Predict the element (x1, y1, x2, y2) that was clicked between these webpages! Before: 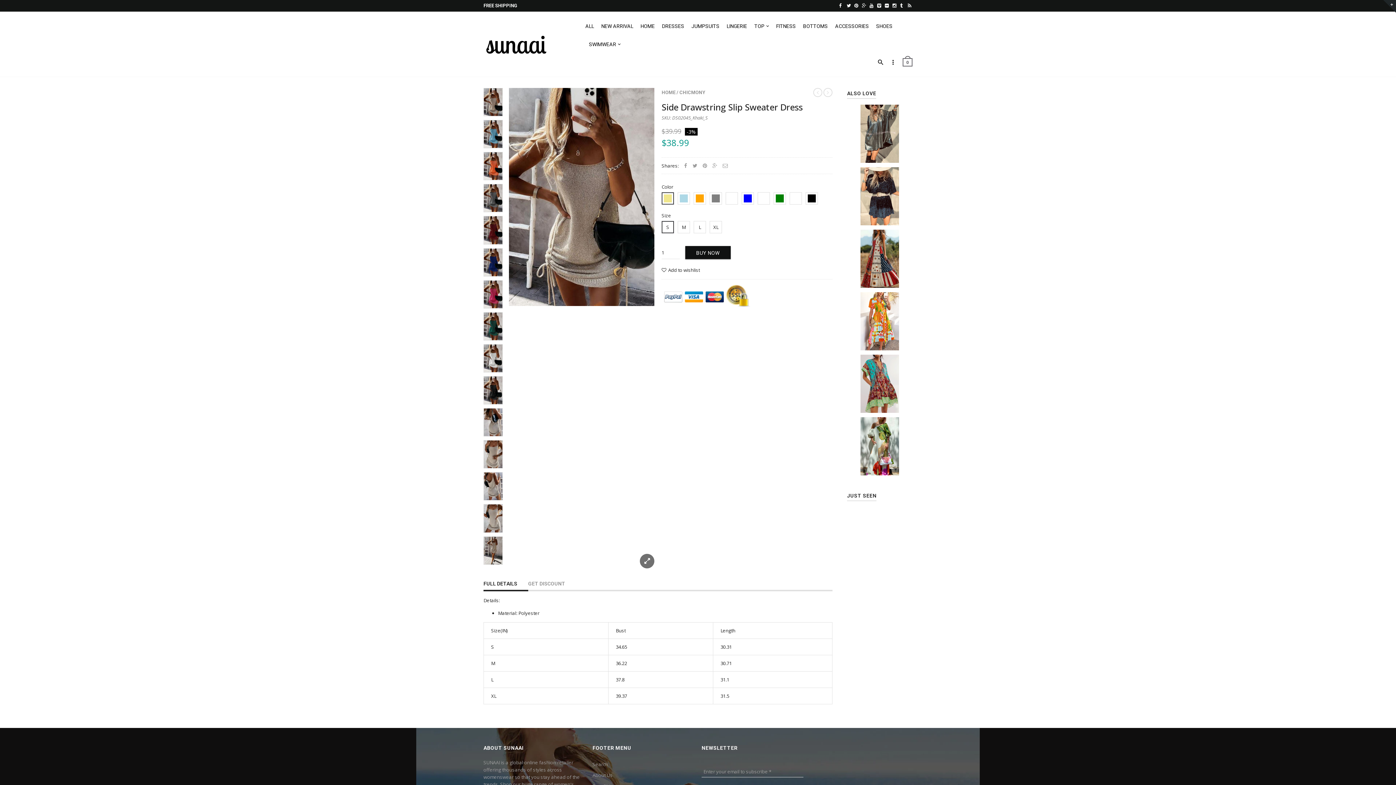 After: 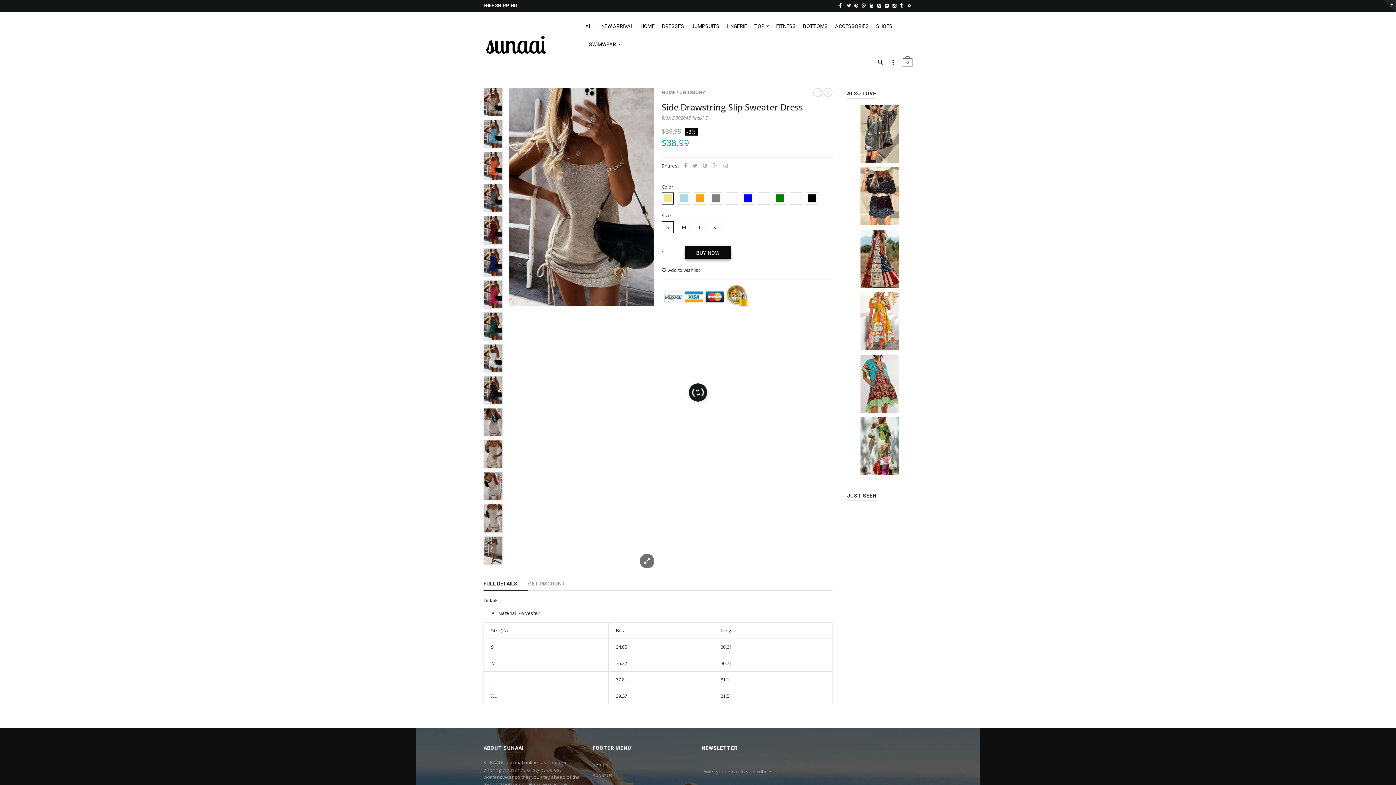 Action: label: BUY NOW bbox: (685, 246, 730, 259)